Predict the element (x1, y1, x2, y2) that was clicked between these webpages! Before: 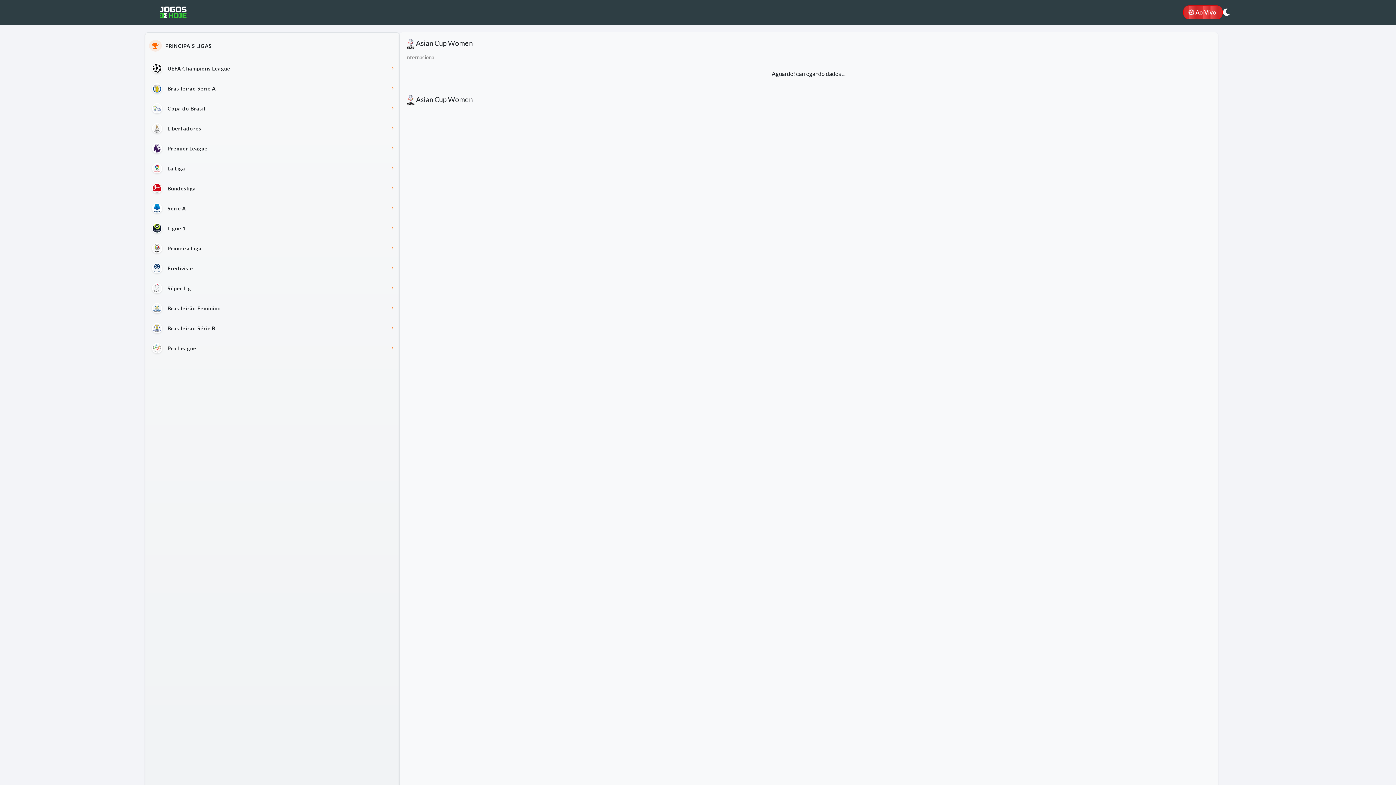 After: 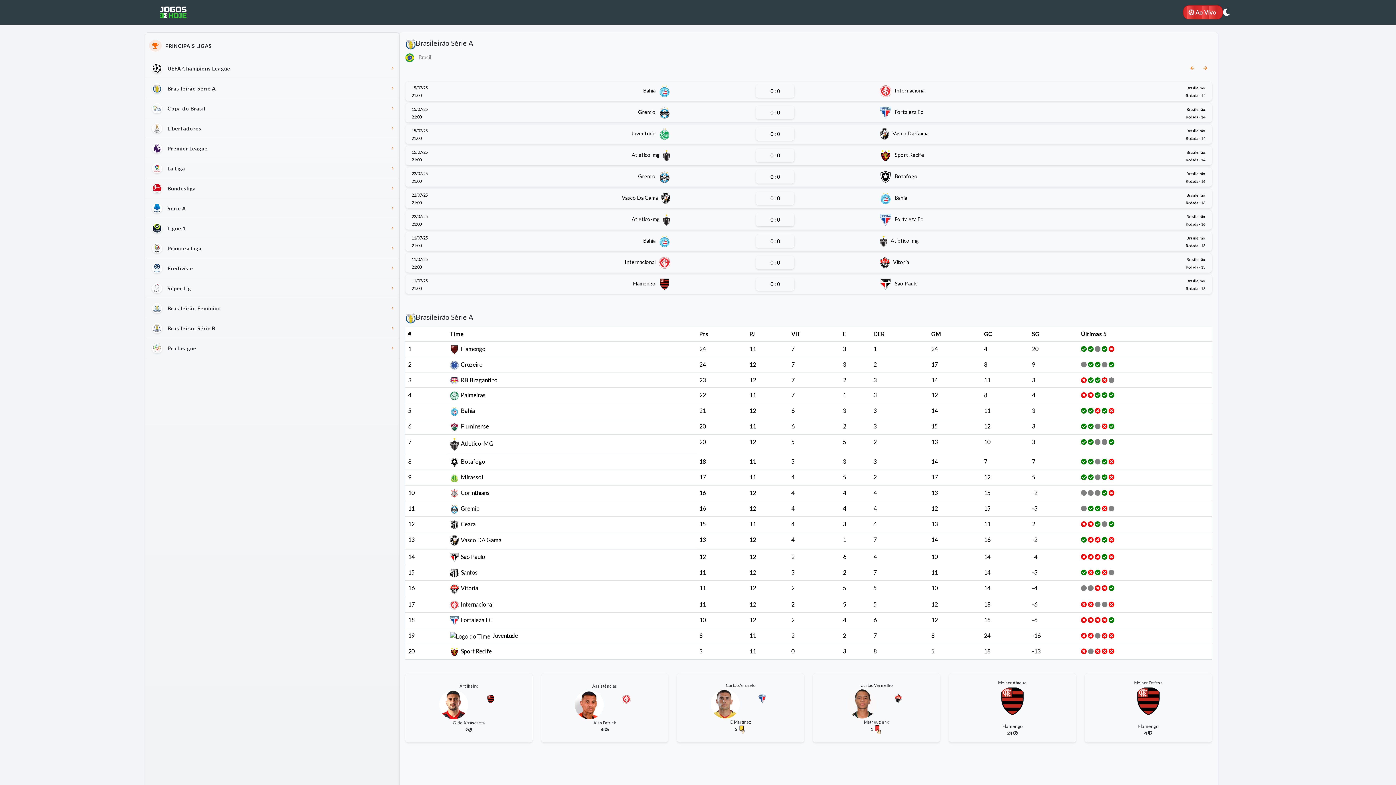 Action: bbox: (145, 78, 399, 98) label:  
Brasileirão Série A